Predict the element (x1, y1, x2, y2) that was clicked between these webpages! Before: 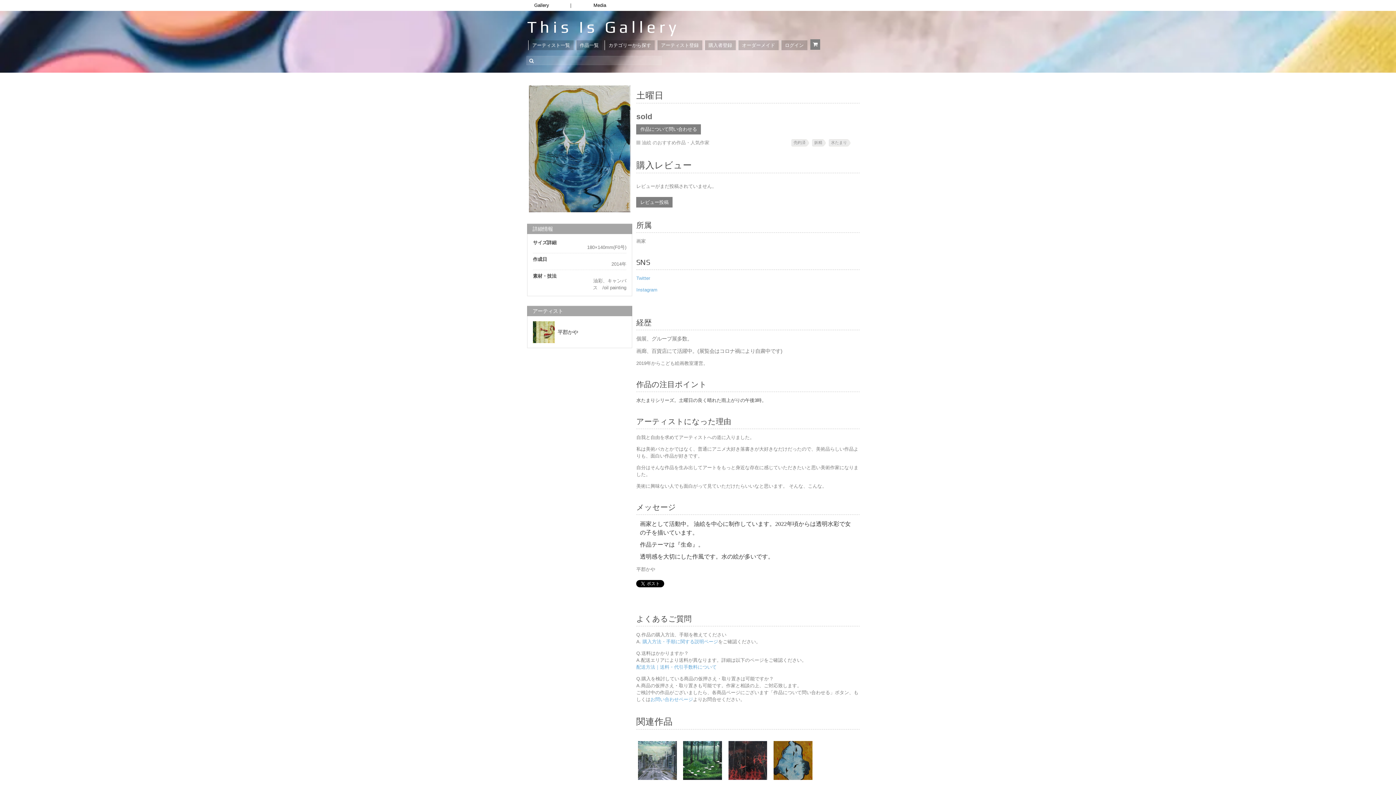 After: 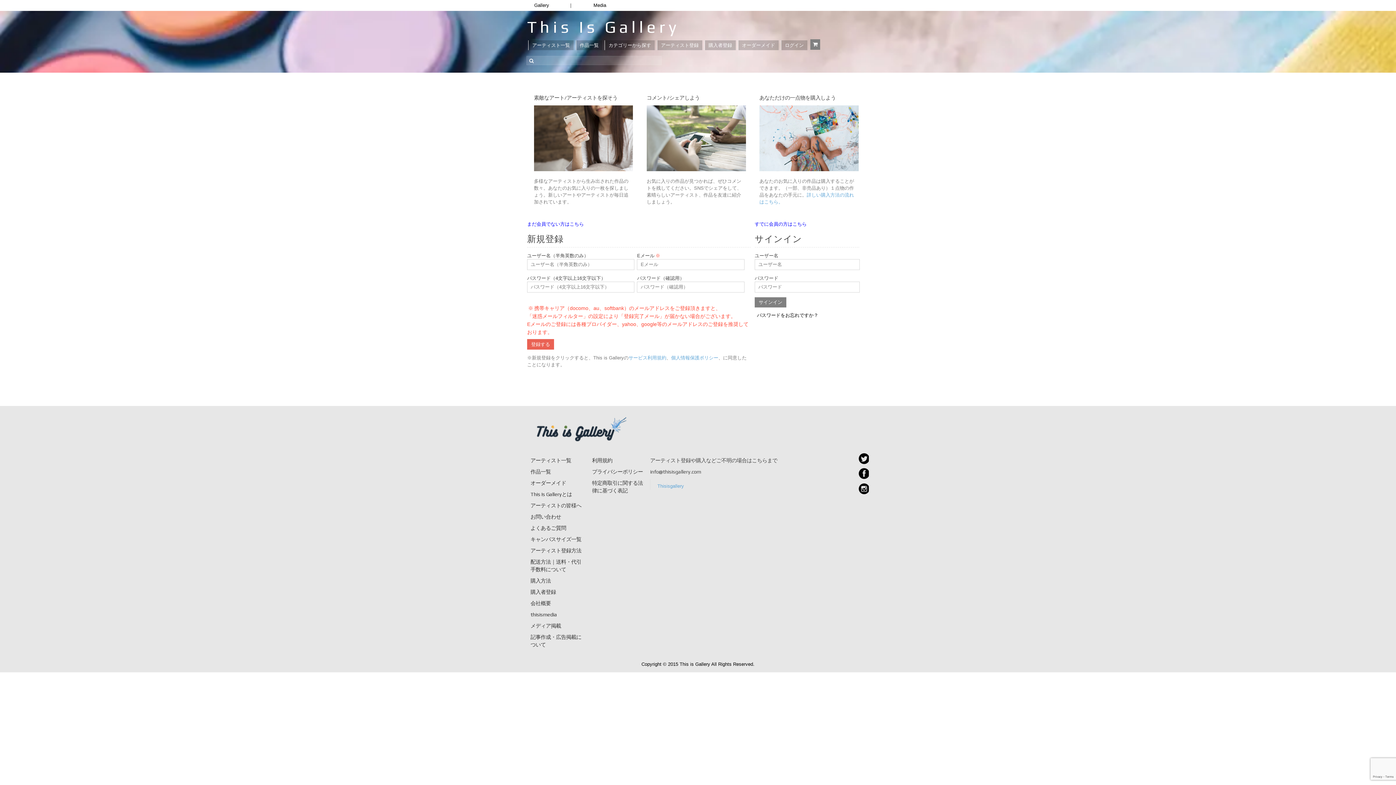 Action: label: 購入者登録 bbox: (704, 40, 736, 50)